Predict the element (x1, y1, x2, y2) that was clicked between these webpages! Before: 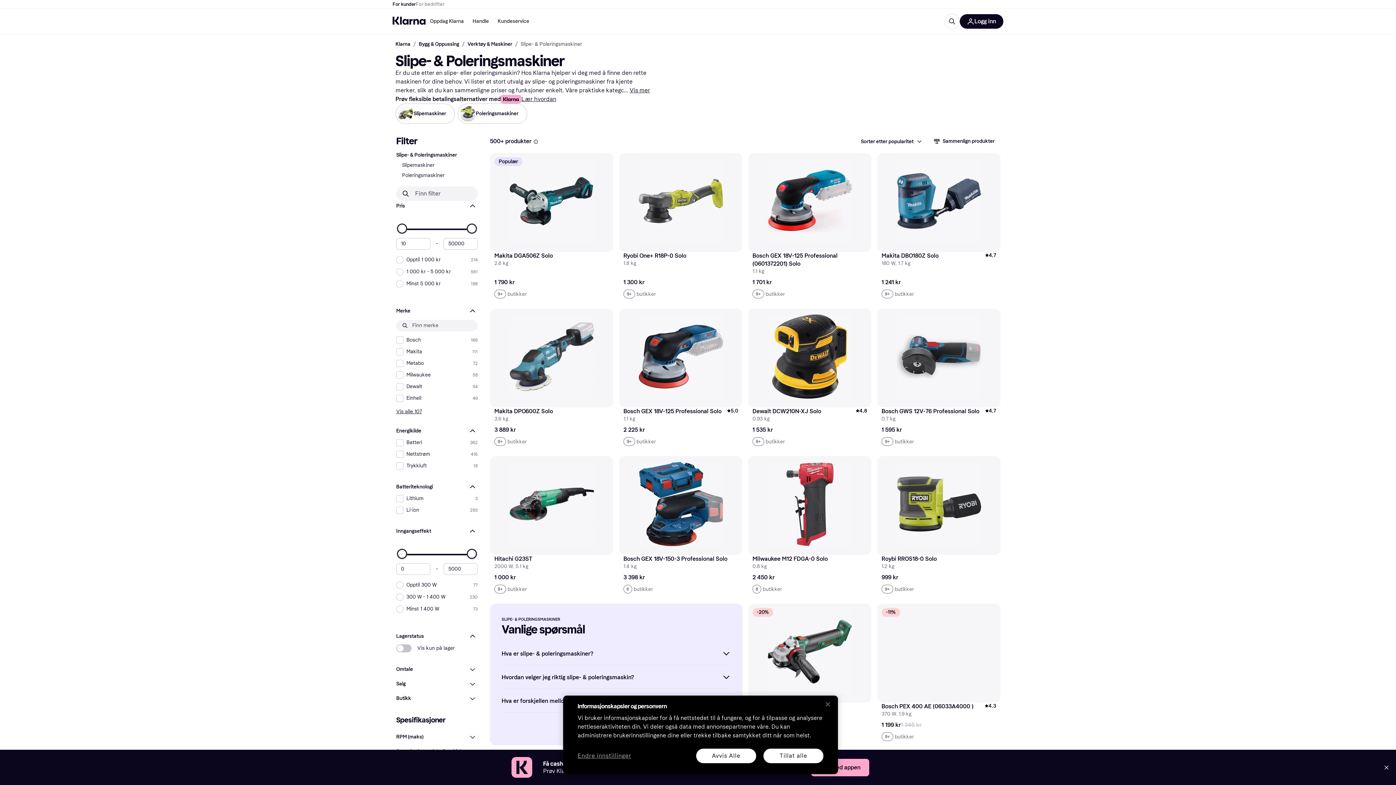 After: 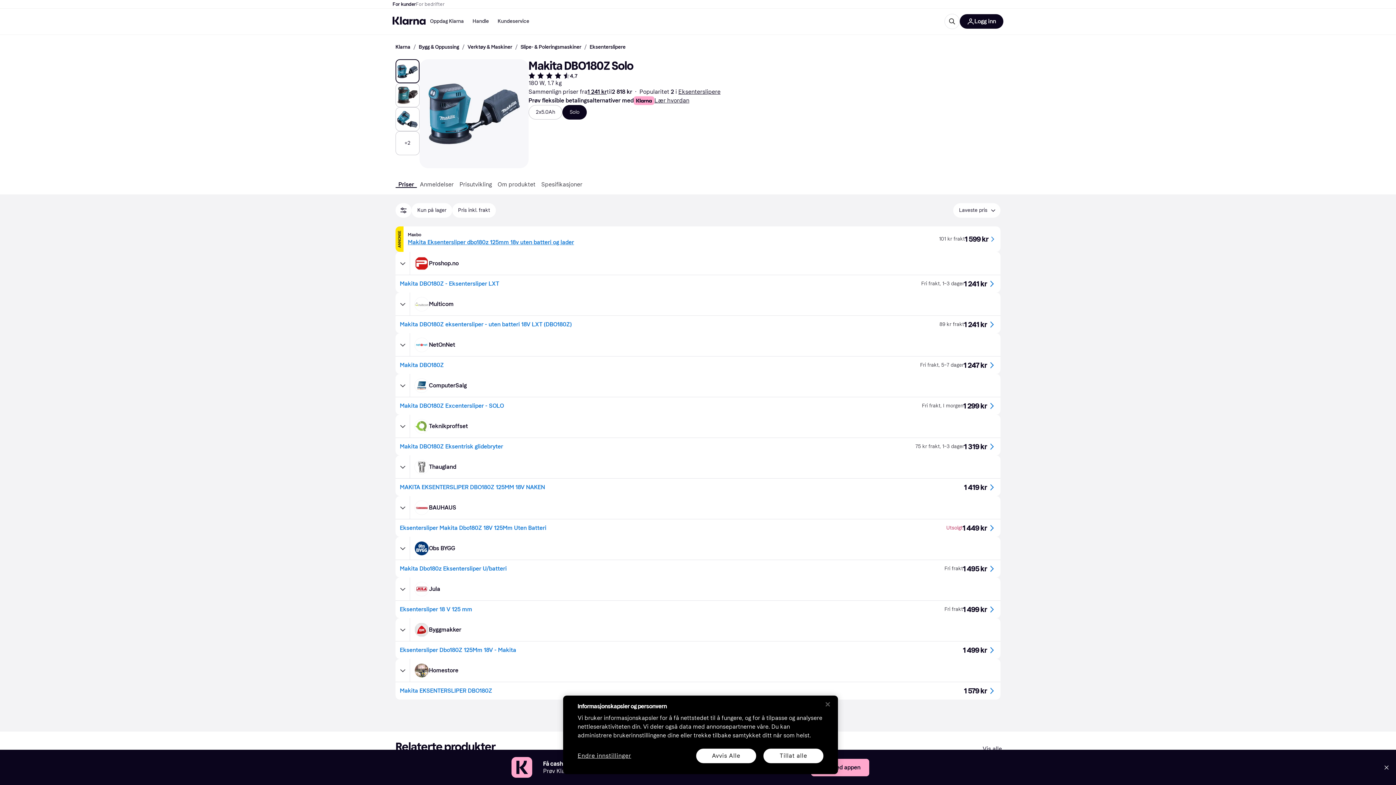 Action: bbox: (877, 153, 1000, 302) label: Makita DBO180Z Solo

4,7

180 W, 1.7 kg

1 241 kr
9+butikker